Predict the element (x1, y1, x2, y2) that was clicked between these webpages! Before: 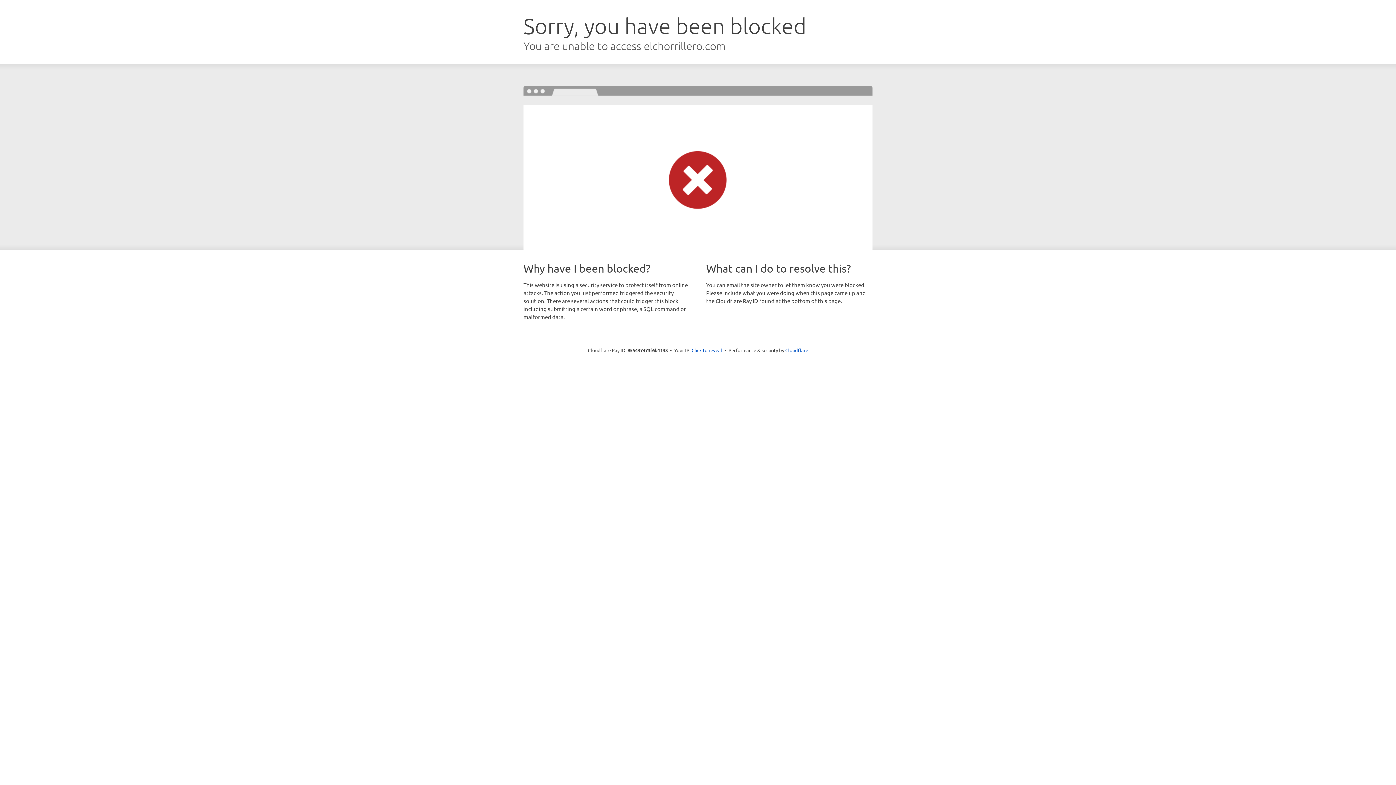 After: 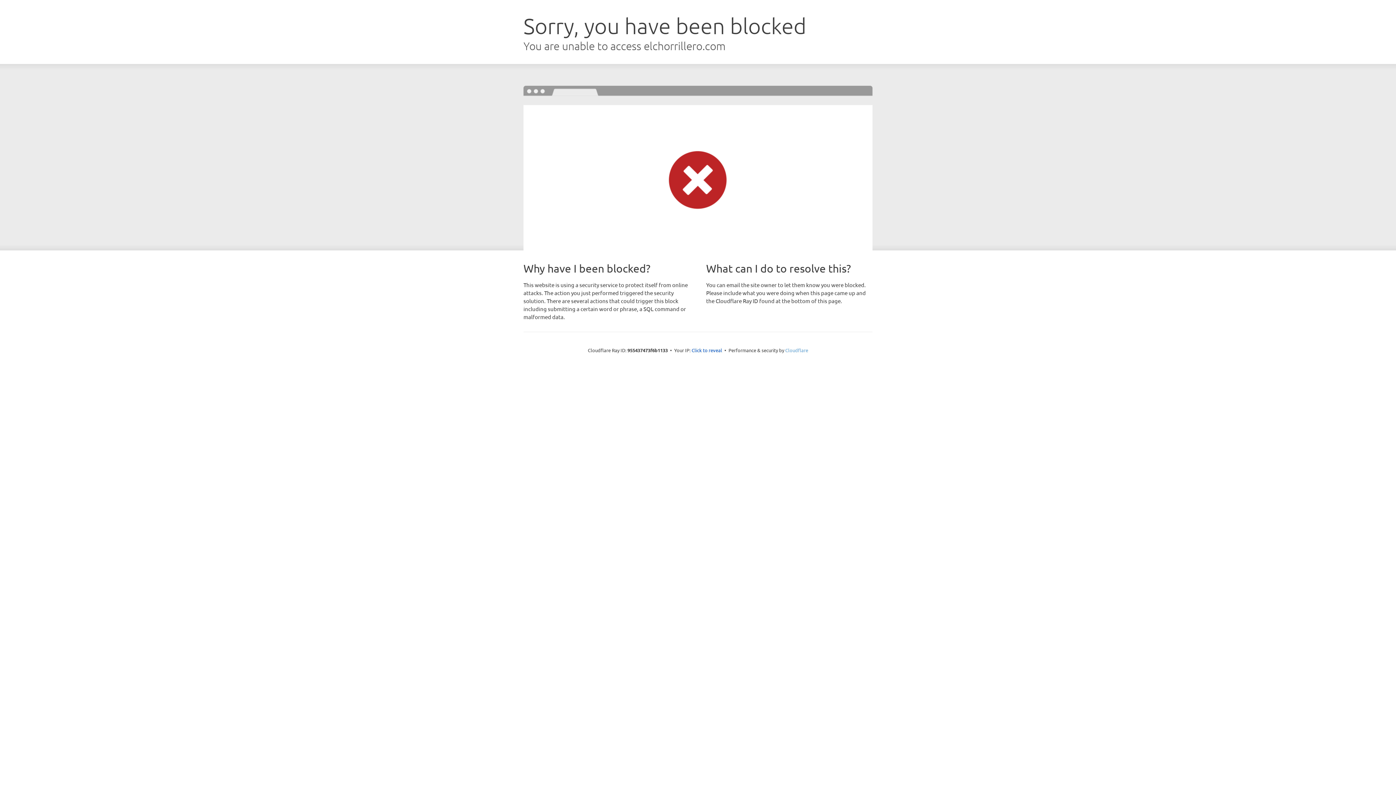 Action: label: Cloudflare bbox: (785, 347, 808, 353)